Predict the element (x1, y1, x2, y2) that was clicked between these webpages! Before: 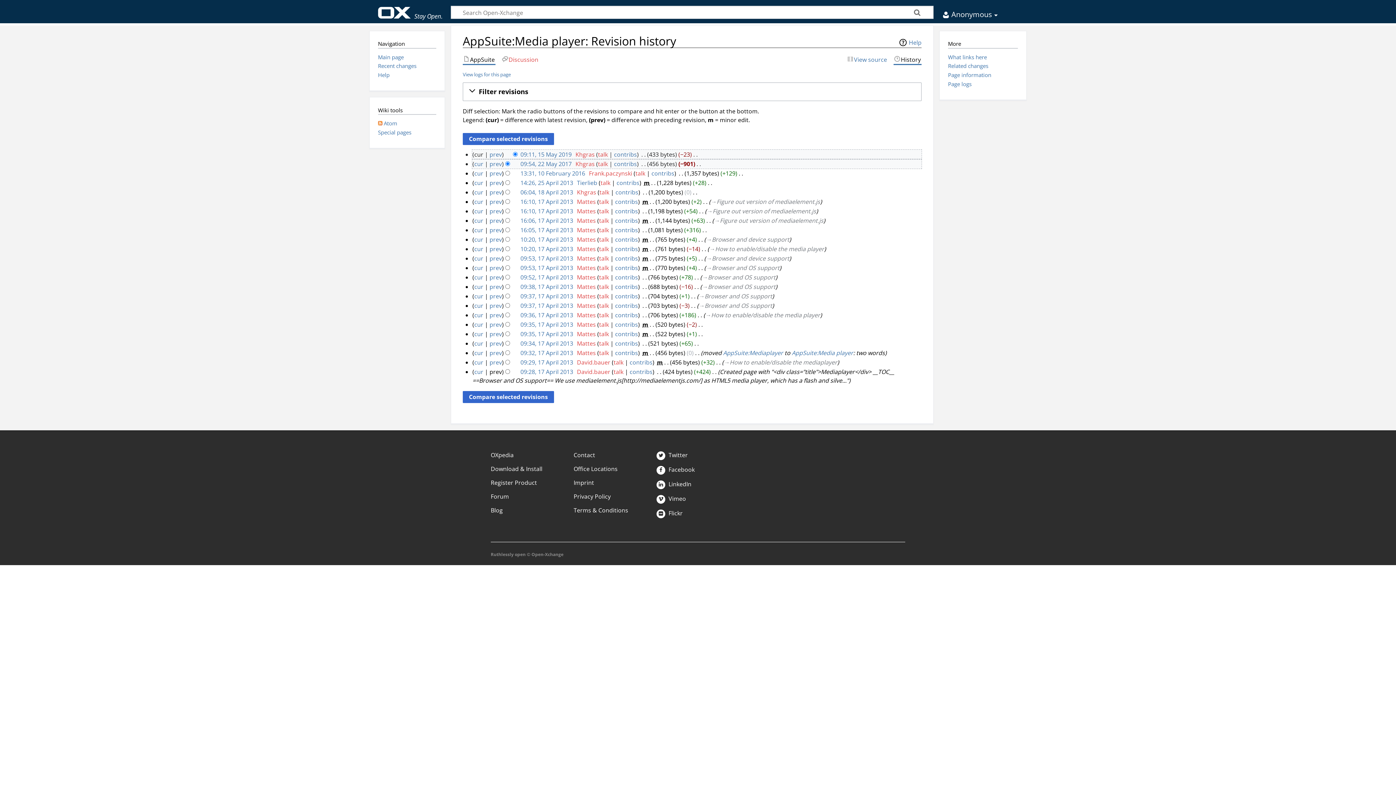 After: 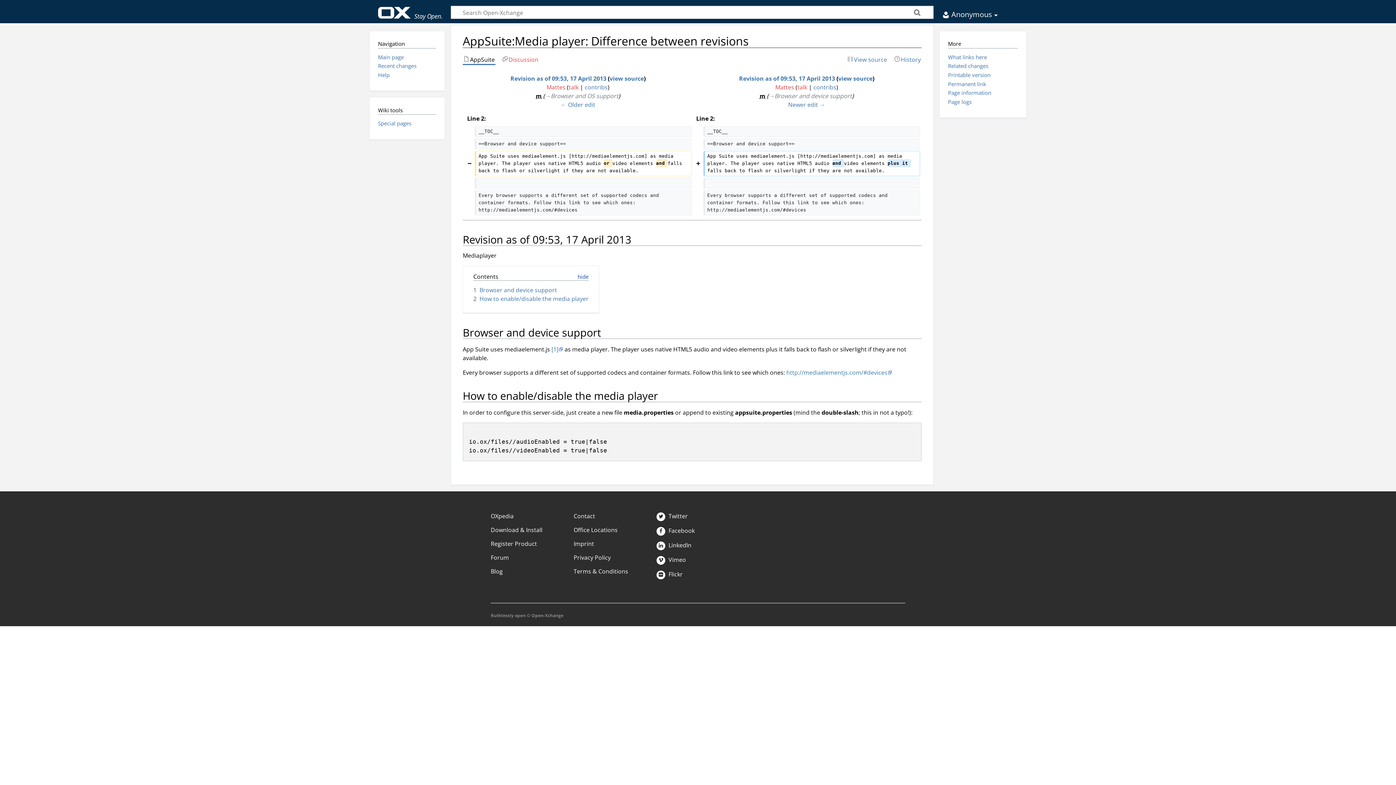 Action: label: prev bbox: (489, 254, 502, 262)